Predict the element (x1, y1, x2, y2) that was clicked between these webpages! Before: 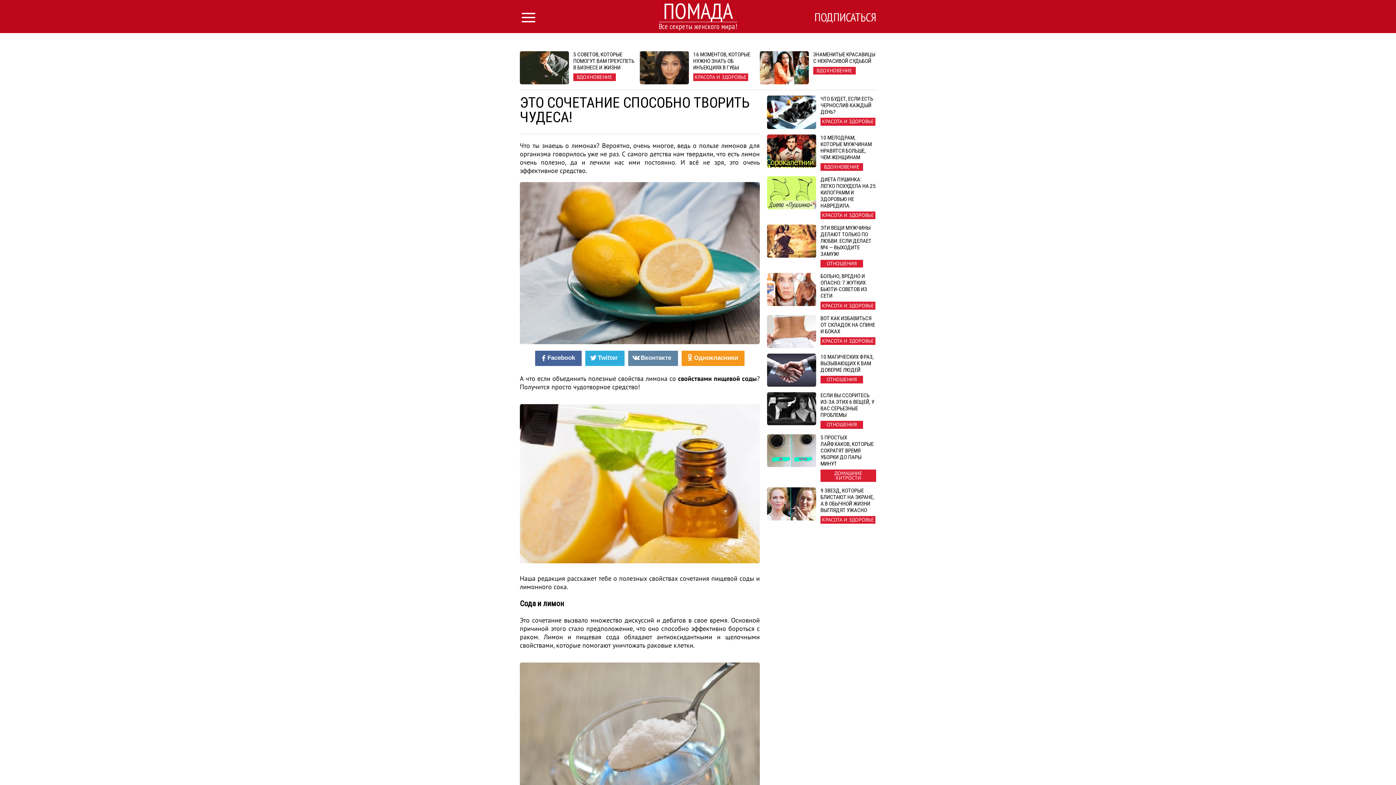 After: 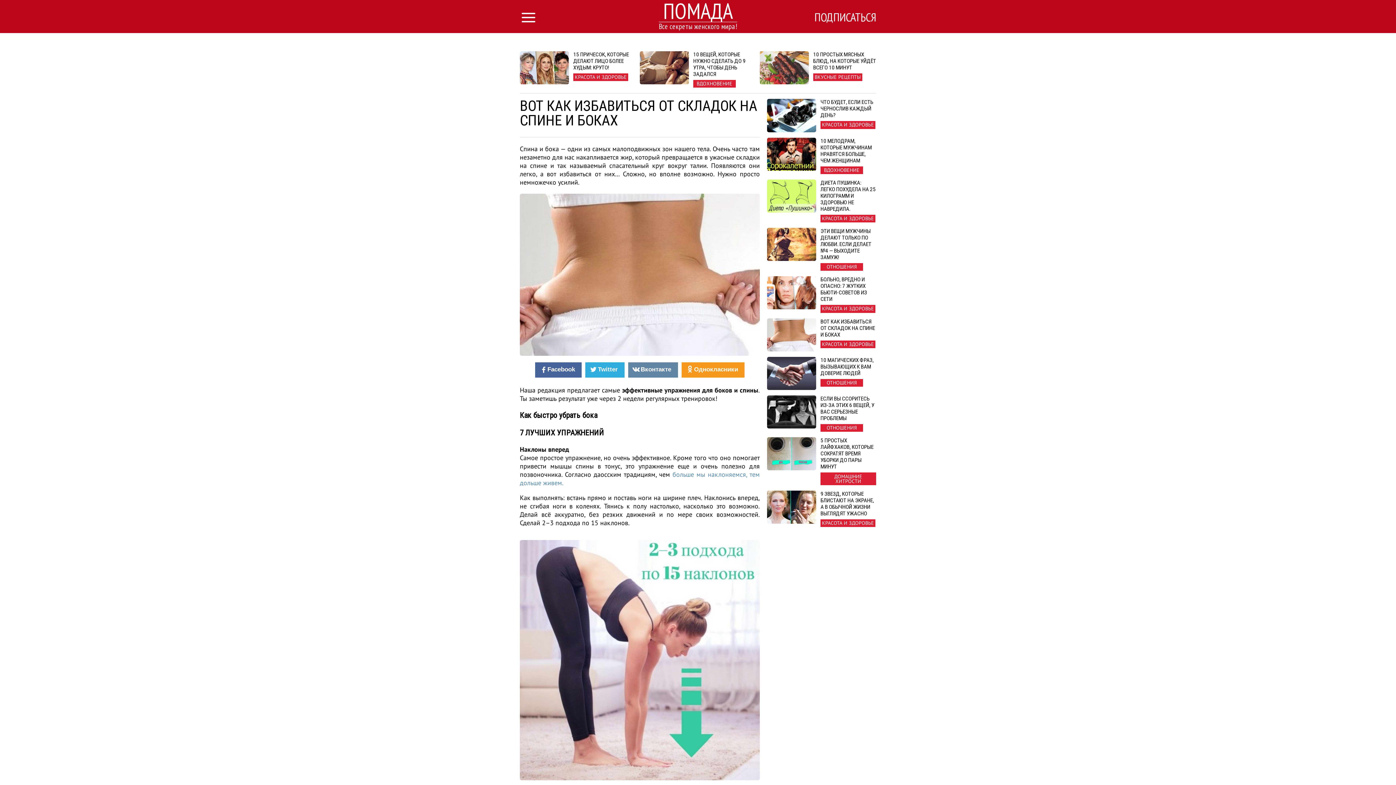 Action: bbox: (767, 315, 876, 348) label: ВОТ КАК ИЗБАВИТЬСЯ ОТ СКЛАДОК НА СПИНЕ И БОКАХ
КРАСОТА И ЗДОРОВЬЕ